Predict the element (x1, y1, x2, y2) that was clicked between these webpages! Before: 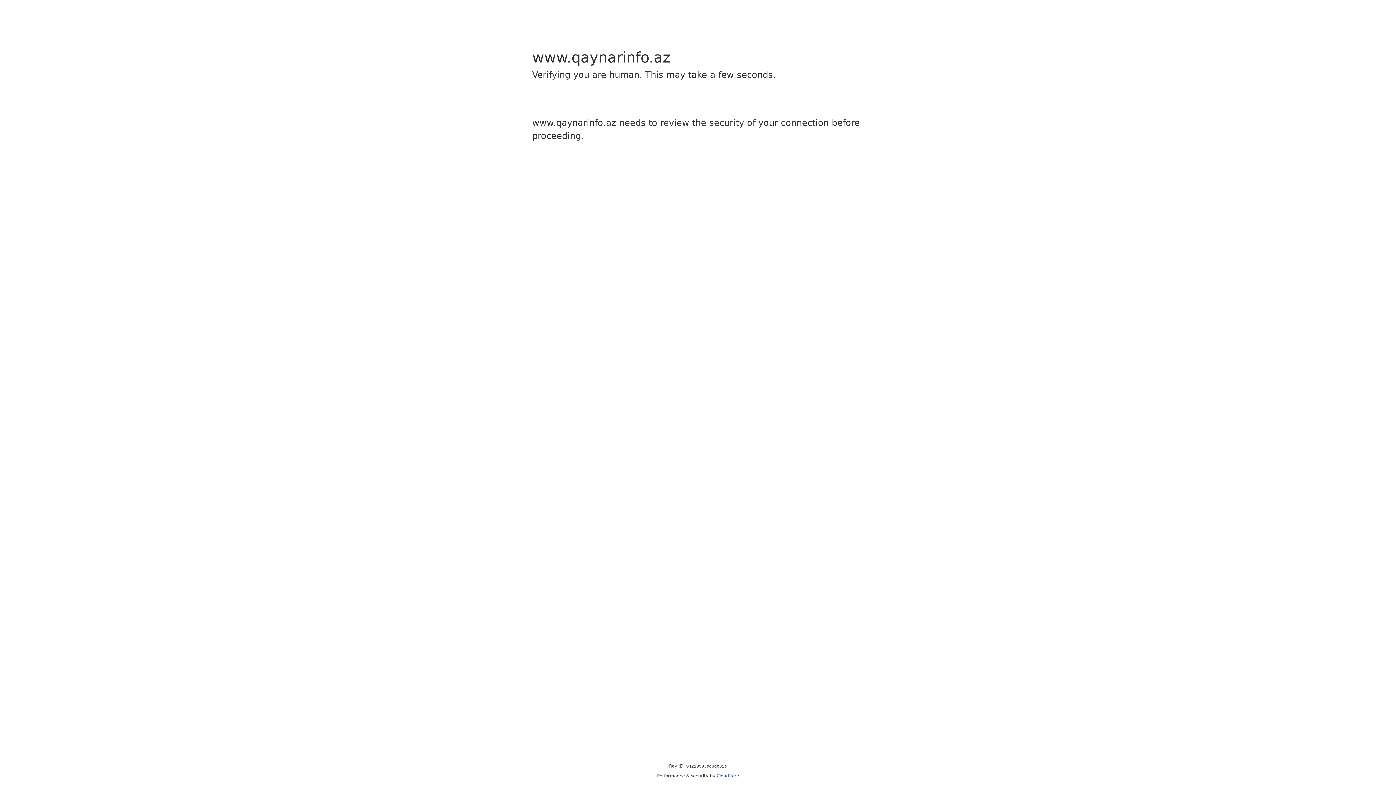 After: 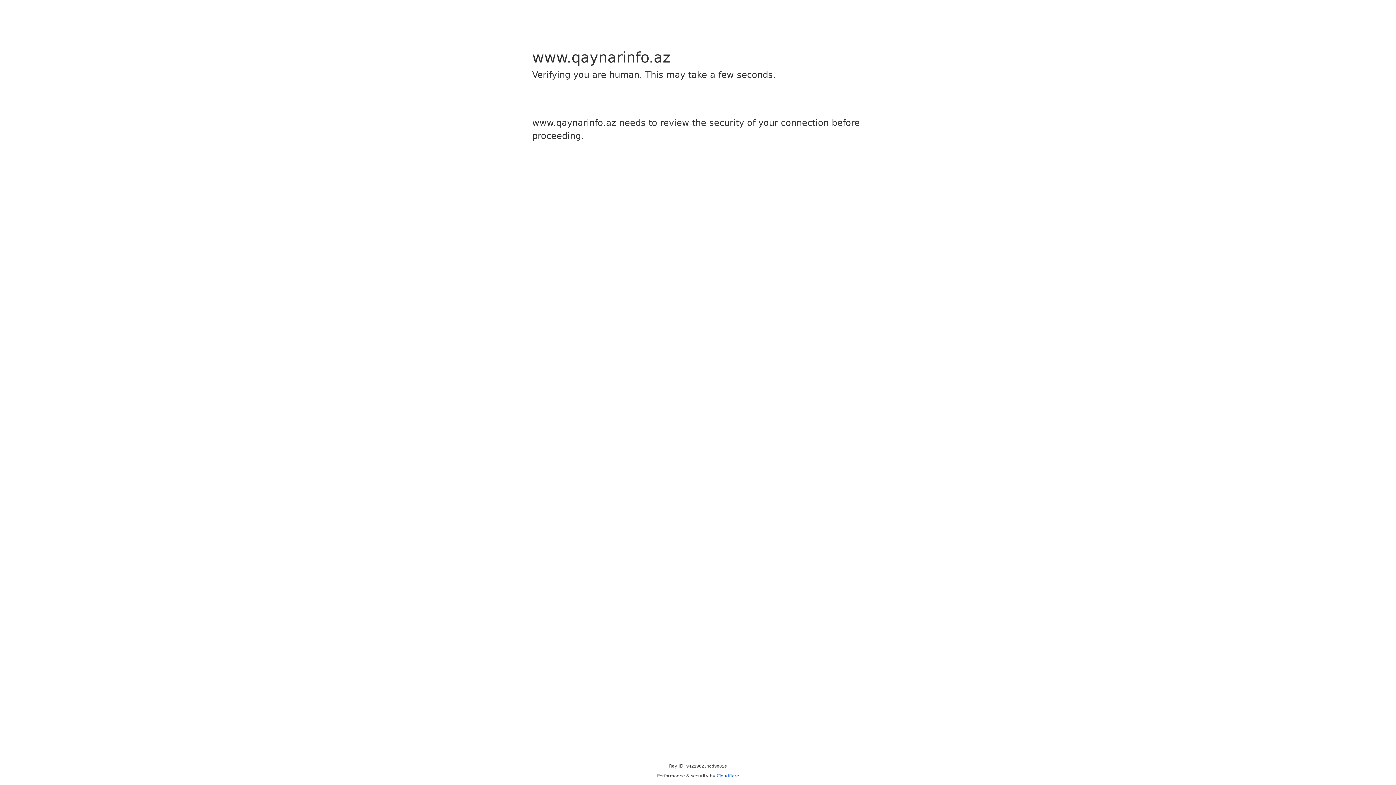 Action: label: Cloudflare bbox: (716, 773, 739, 778)